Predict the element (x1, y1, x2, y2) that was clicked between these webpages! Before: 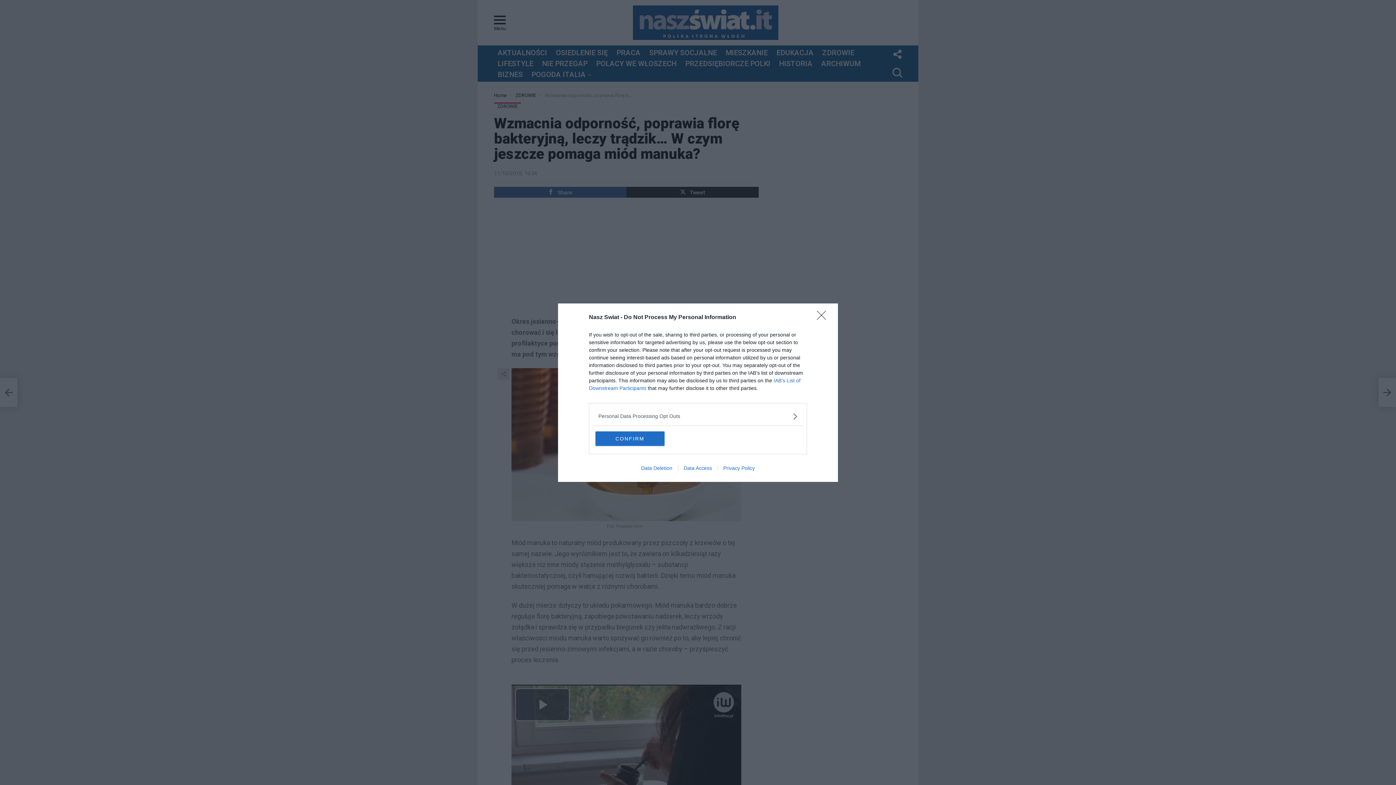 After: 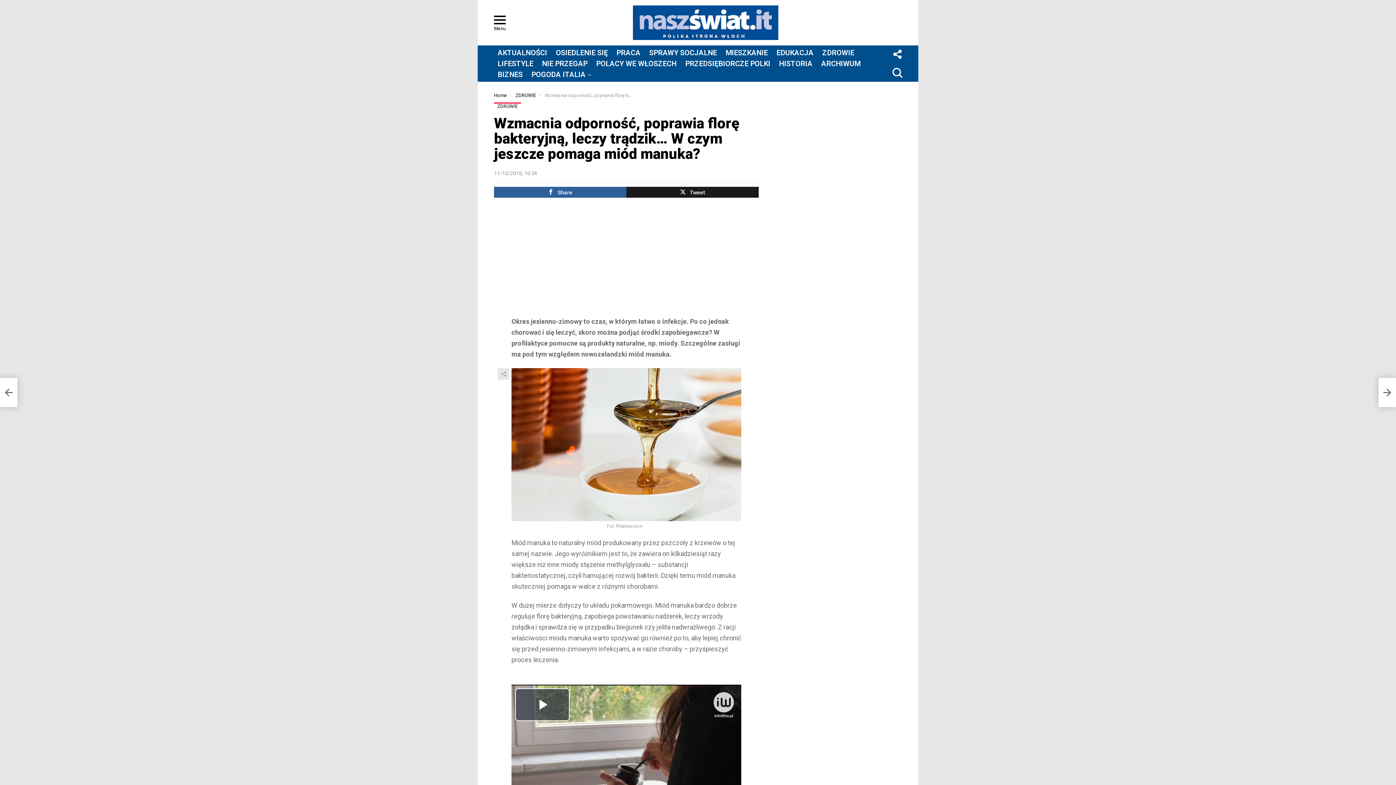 Action: bbox: (817, 310, 830, 324) label: Close